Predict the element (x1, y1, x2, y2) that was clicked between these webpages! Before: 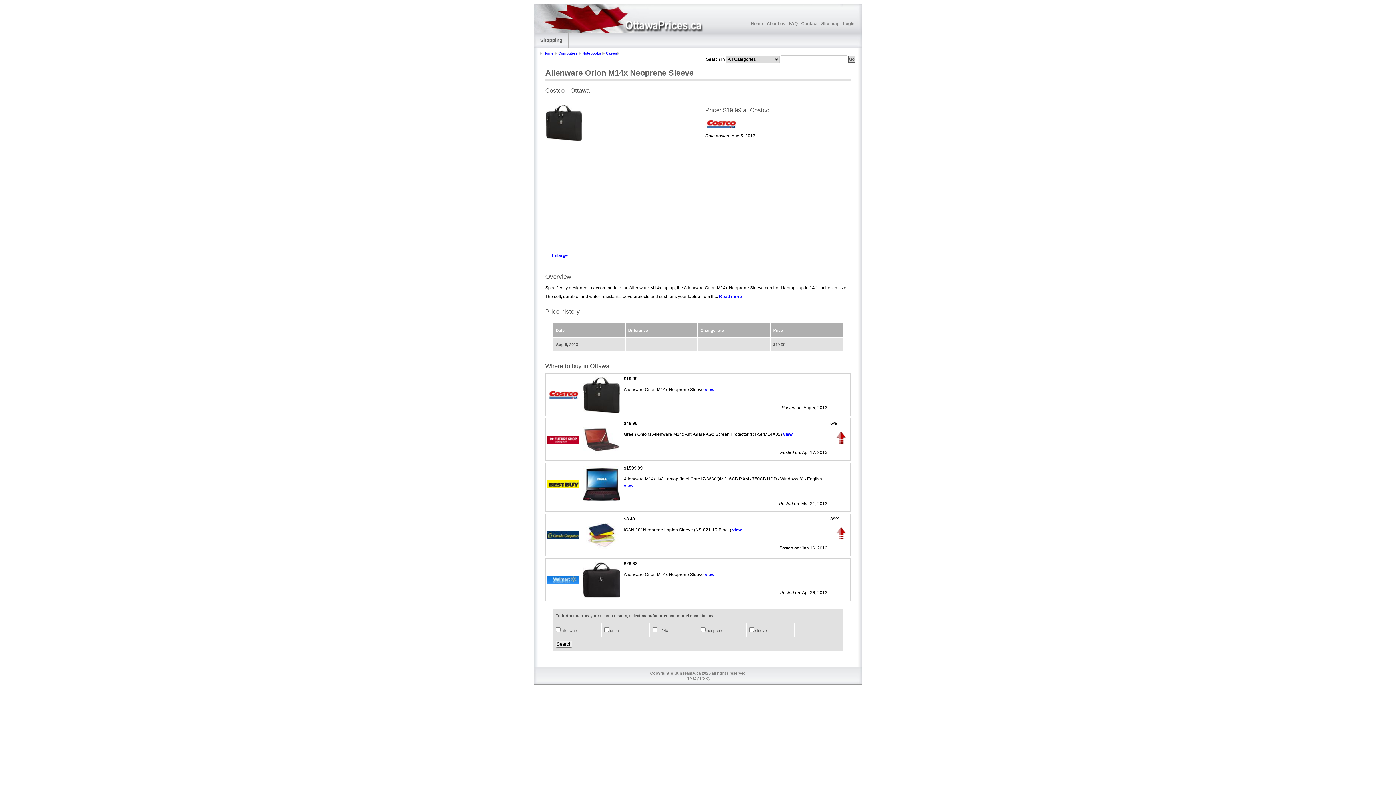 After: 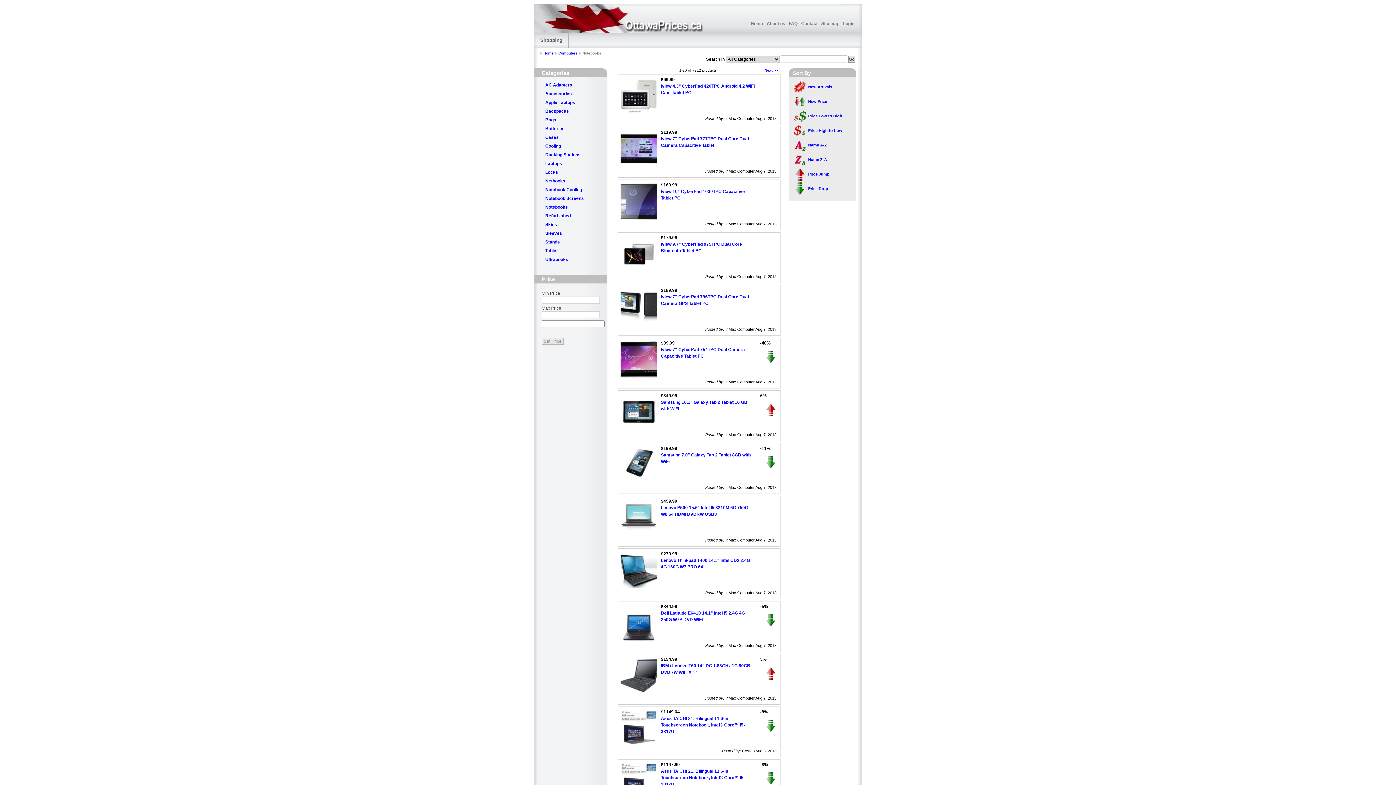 Action: bbox: (582, 51, 601, 55) label: Notebooks